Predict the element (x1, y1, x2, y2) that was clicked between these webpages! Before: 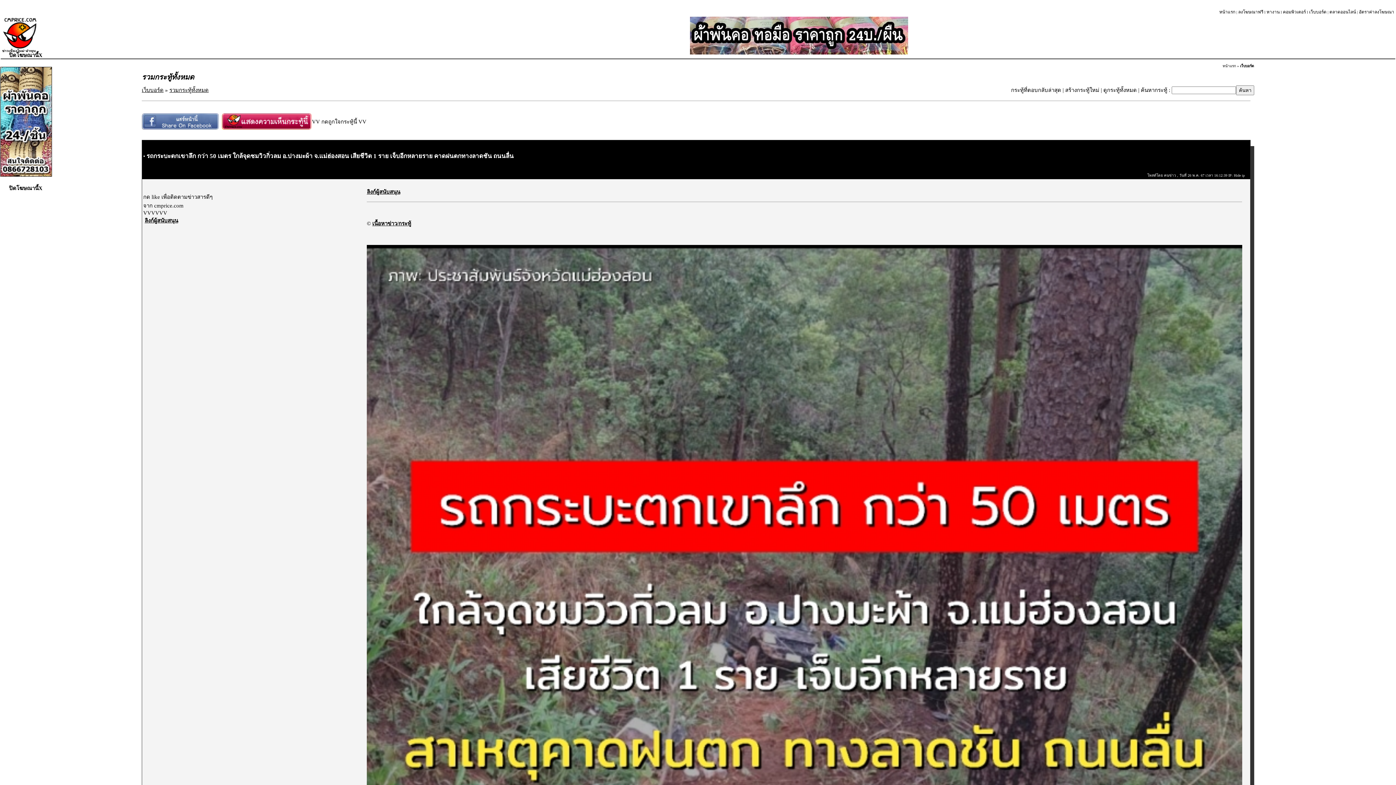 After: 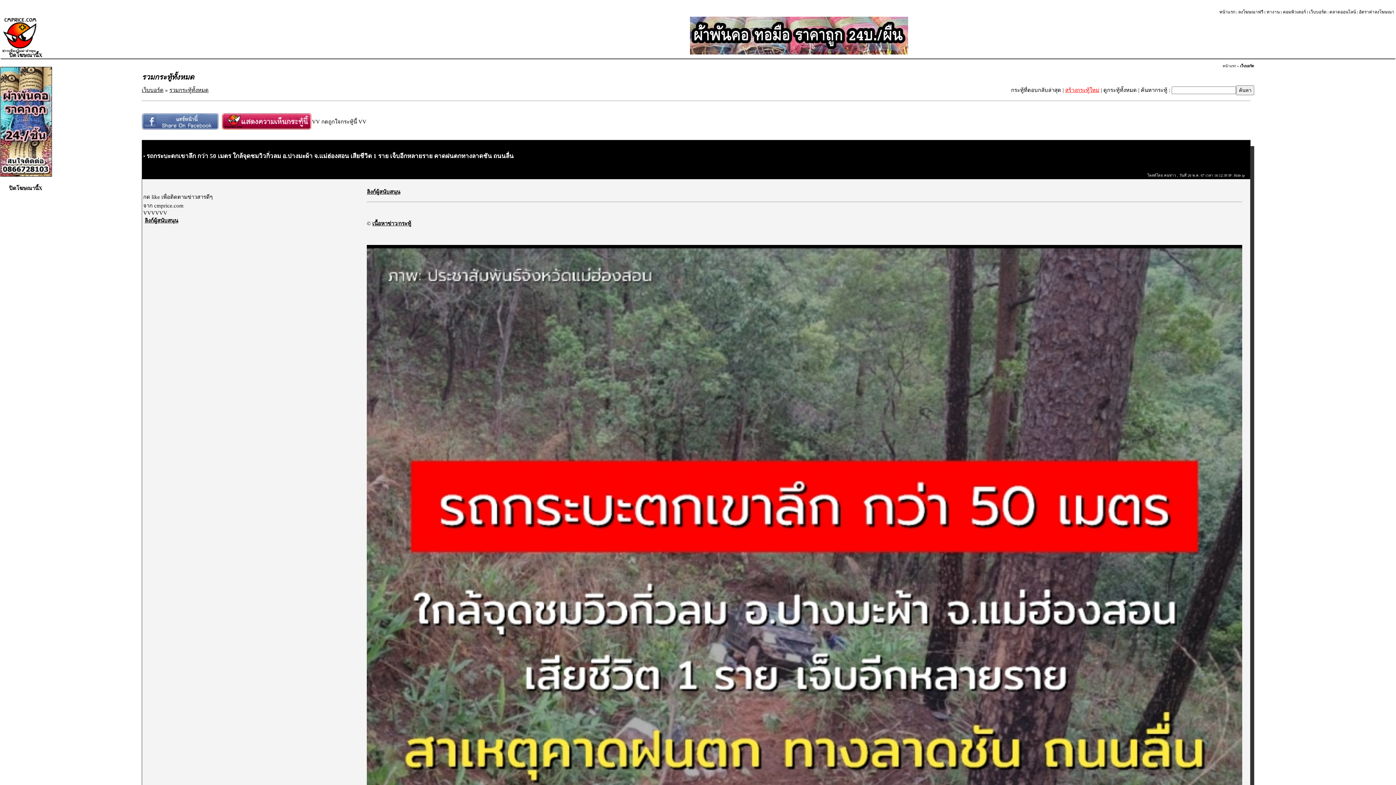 Action: label: สร้างกระทู้ใหม่ bbox: (1065, 87, 1099, 93)